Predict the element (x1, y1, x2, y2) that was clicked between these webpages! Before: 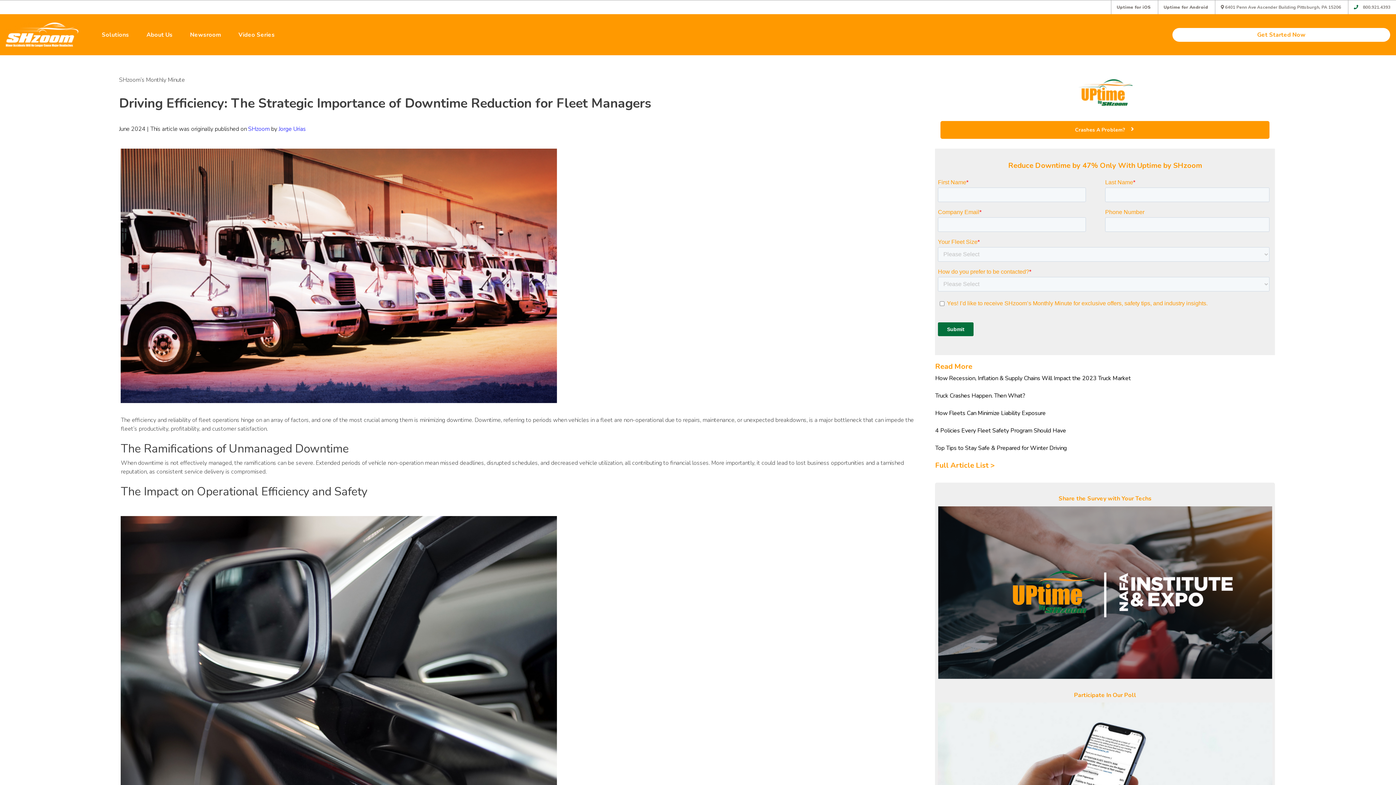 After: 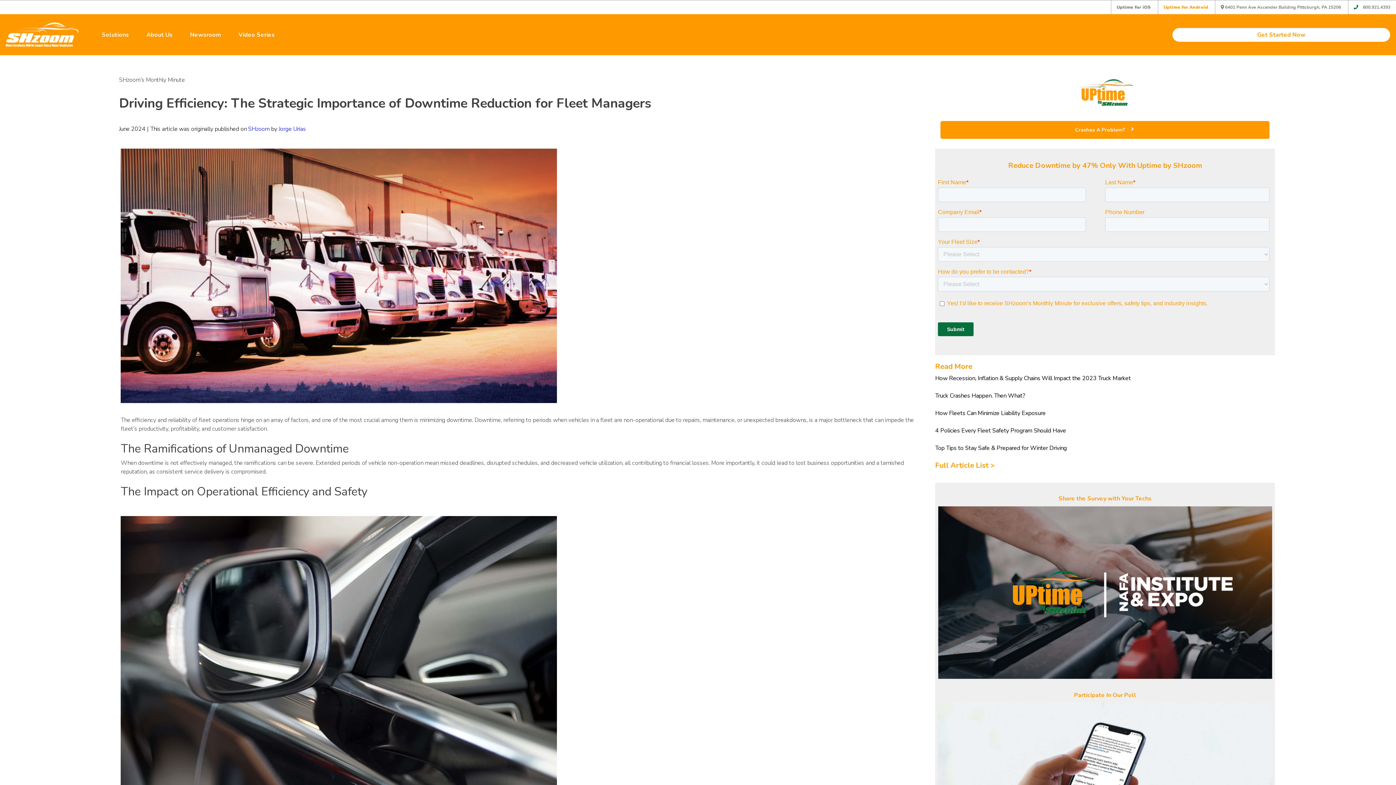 Action: label: Uptime for Android bbox: (1158, 0, 1213, 14)